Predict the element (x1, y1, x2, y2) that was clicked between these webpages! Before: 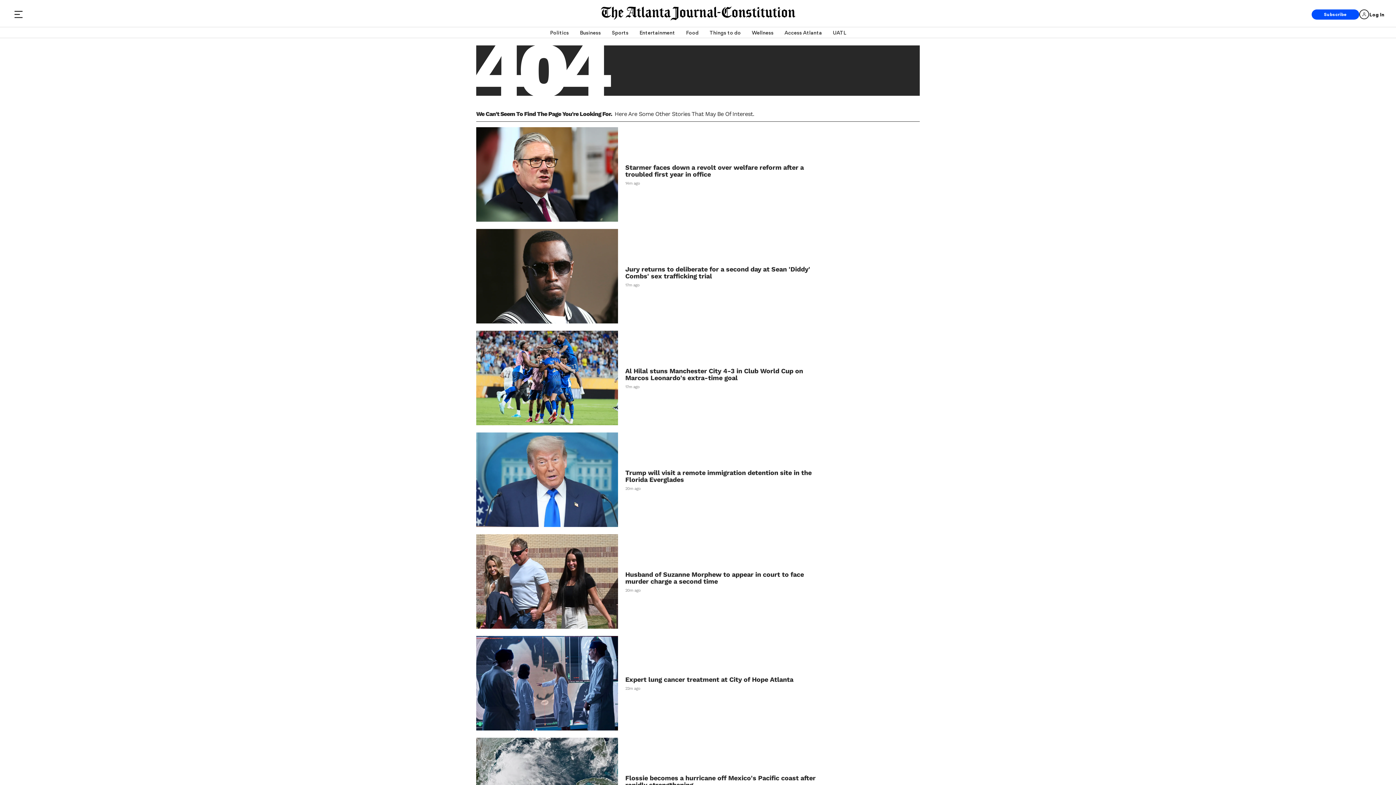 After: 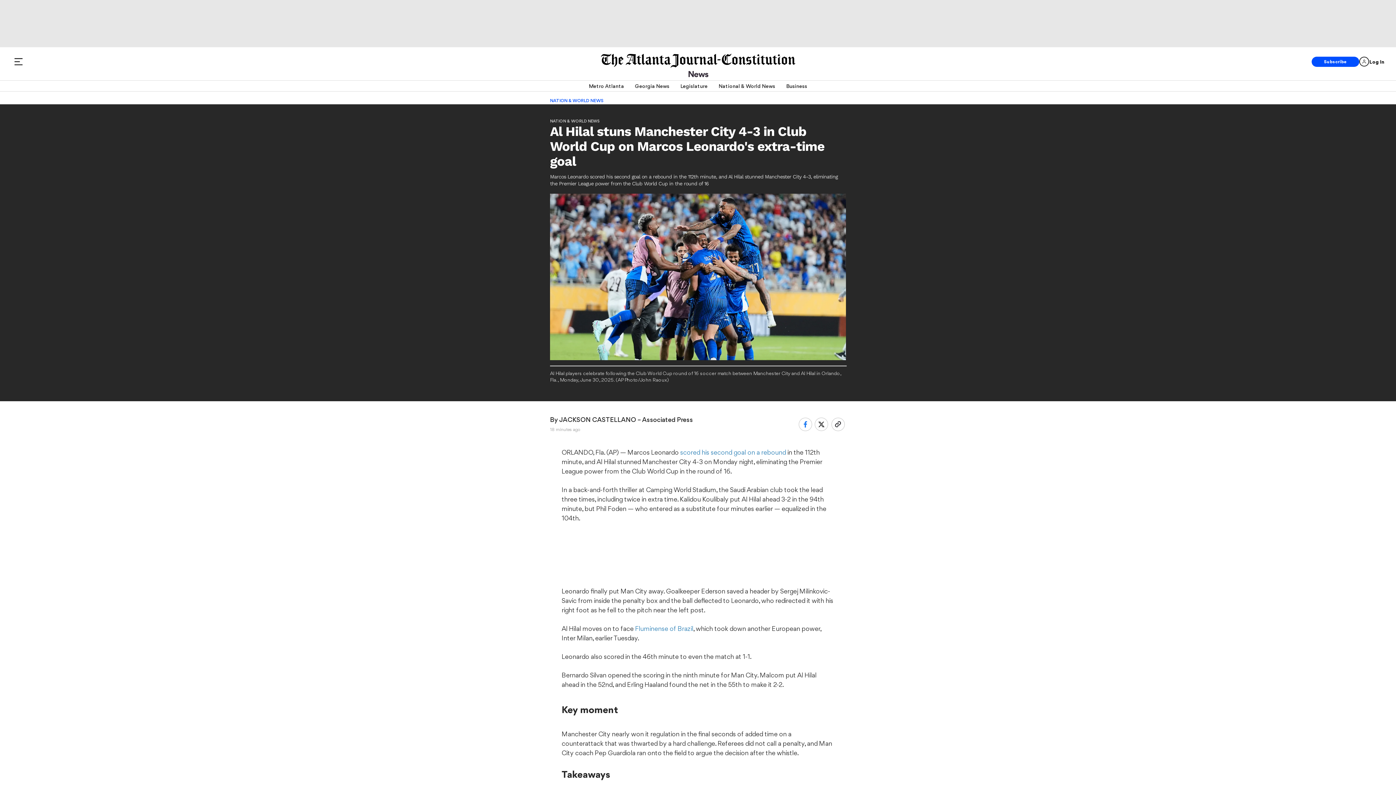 Action: bbox: (476, 330, 618, 425)